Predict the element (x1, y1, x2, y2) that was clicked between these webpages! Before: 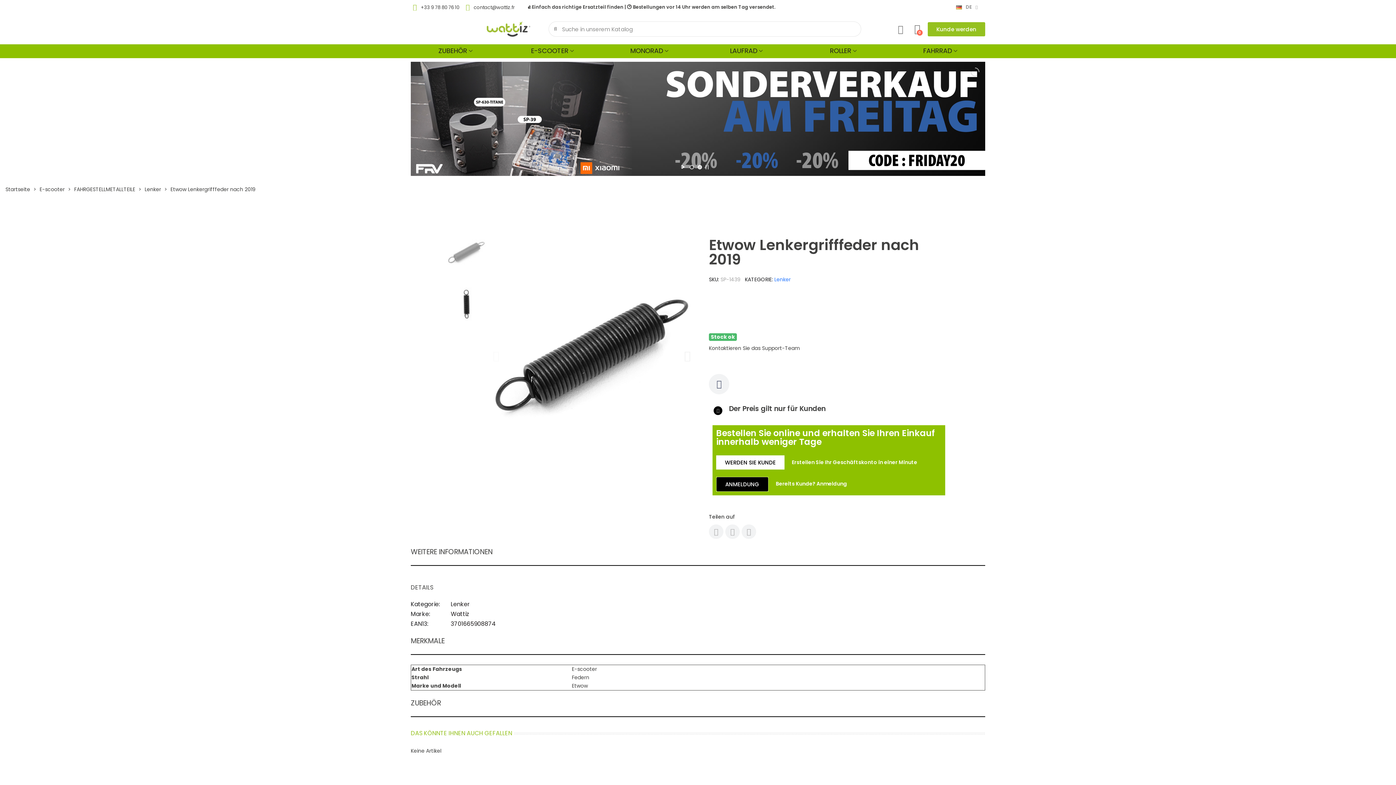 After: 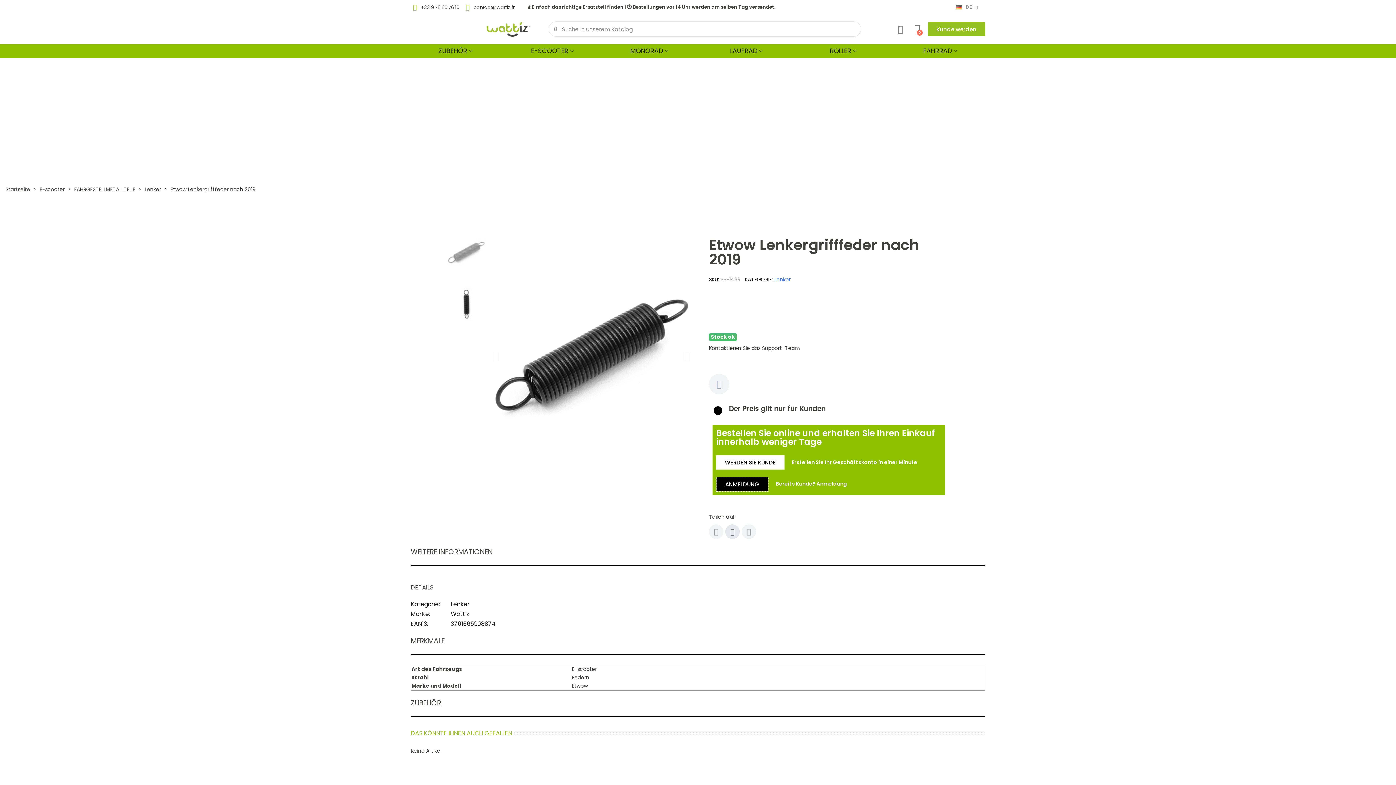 Action: bbox: (725, 524, 740, 539) label: Twitter